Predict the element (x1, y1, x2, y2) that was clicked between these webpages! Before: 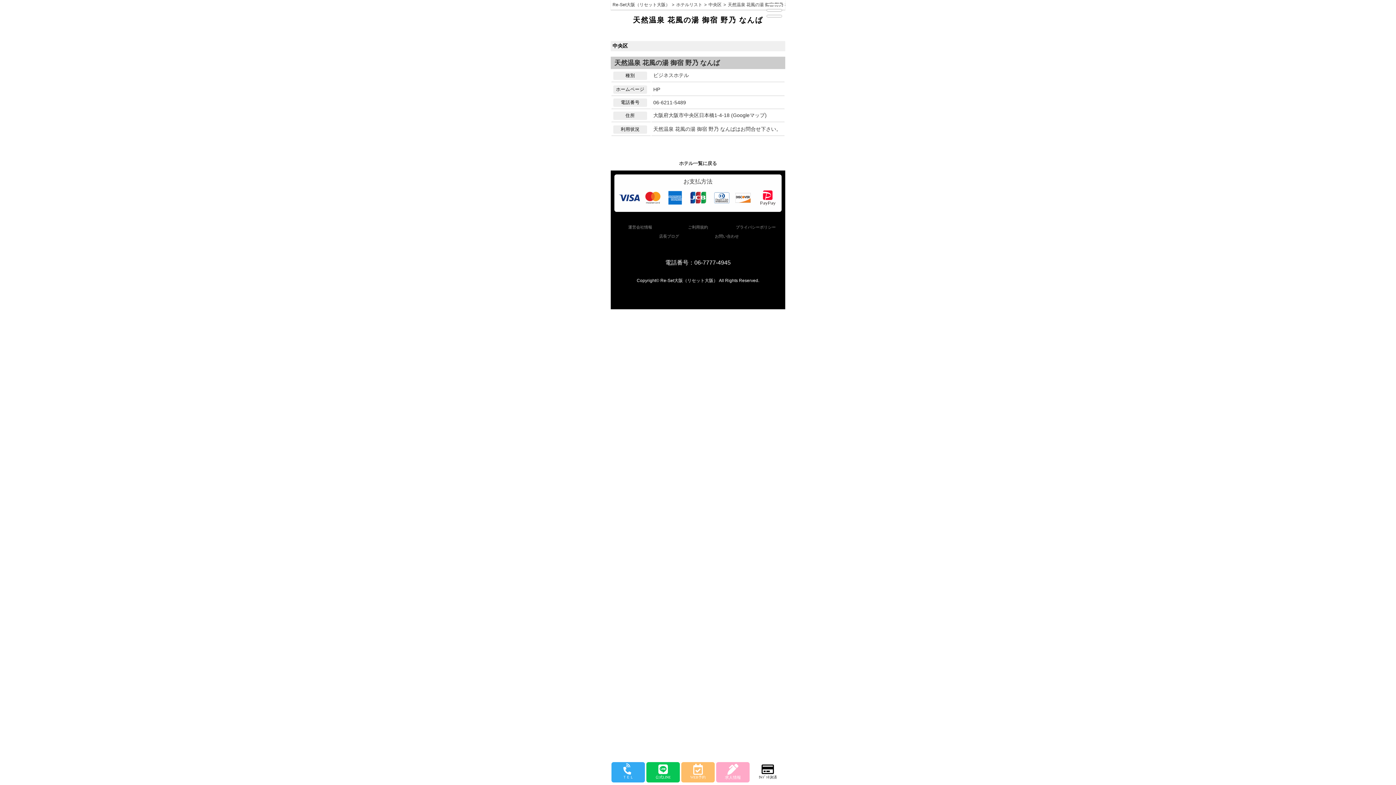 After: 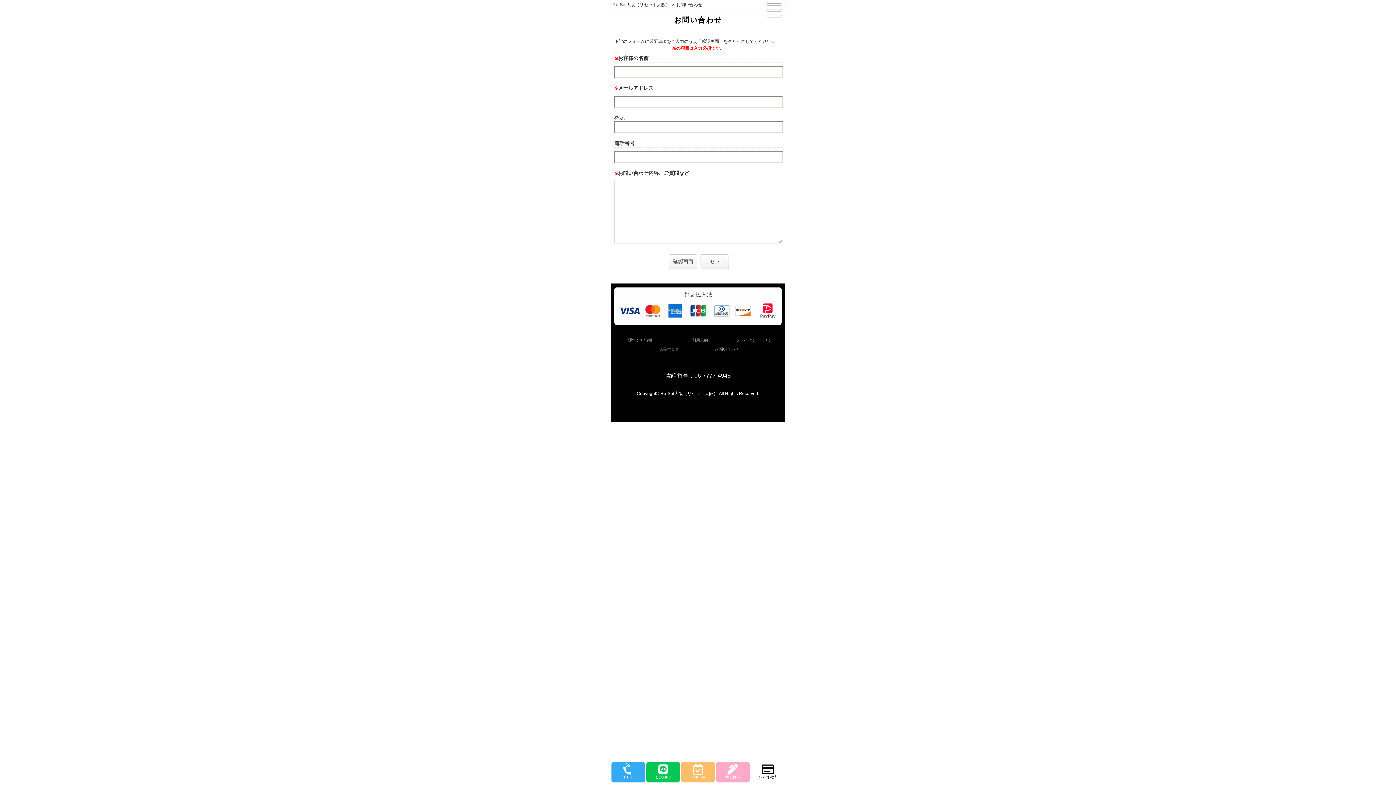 Action: bbox: (700, 232, 753, 240) label: お問い合わせ